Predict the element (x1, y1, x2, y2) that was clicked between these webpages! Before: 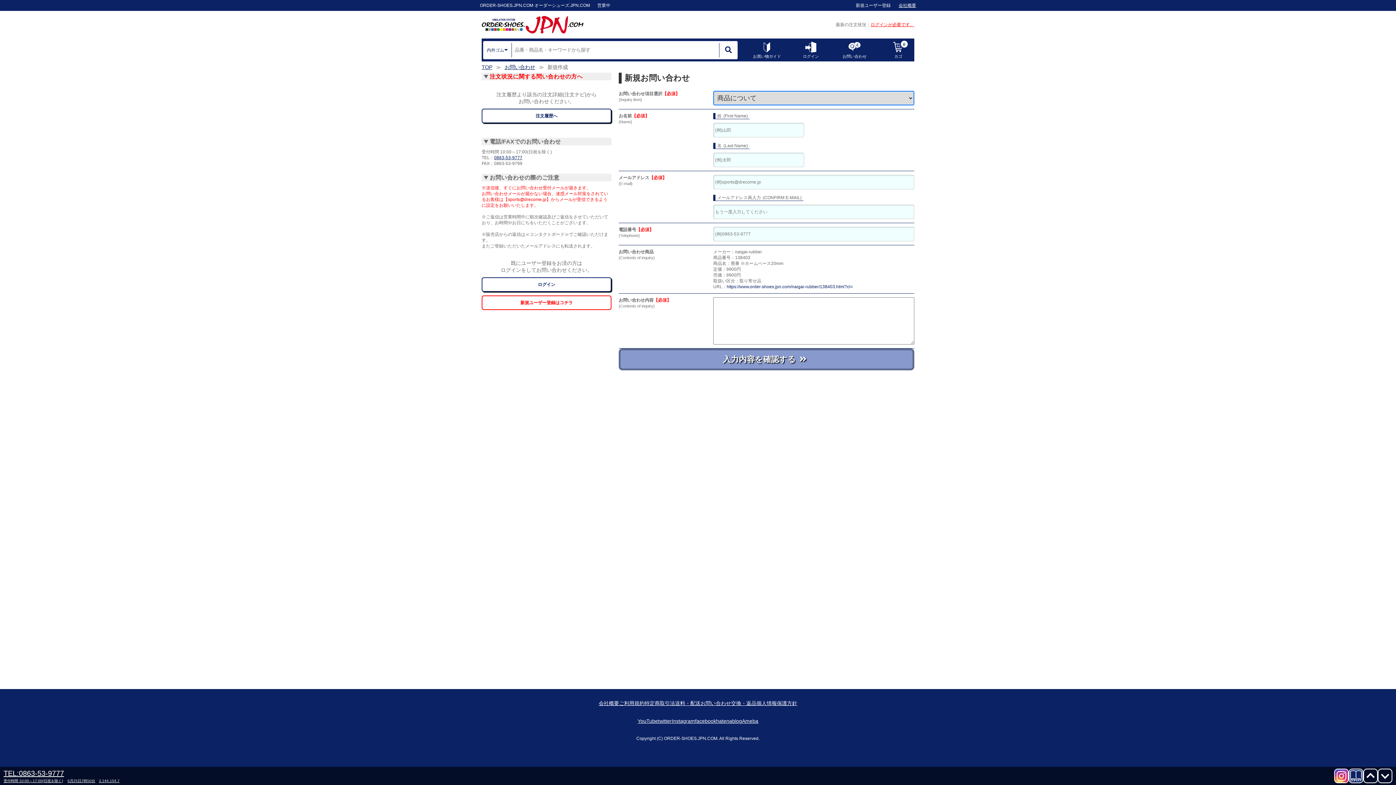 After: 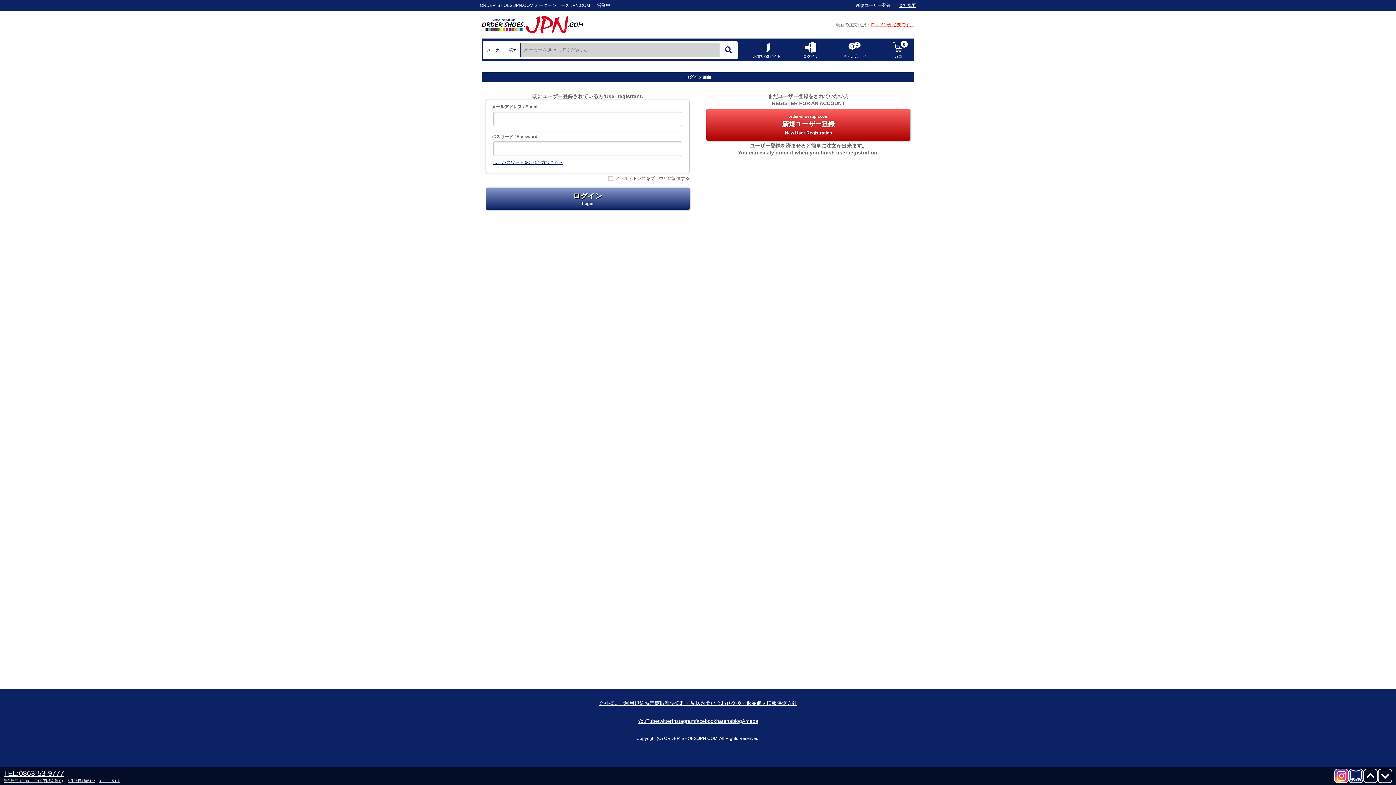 Action: bbox: (481, 277, 611, 292) label: ログイン